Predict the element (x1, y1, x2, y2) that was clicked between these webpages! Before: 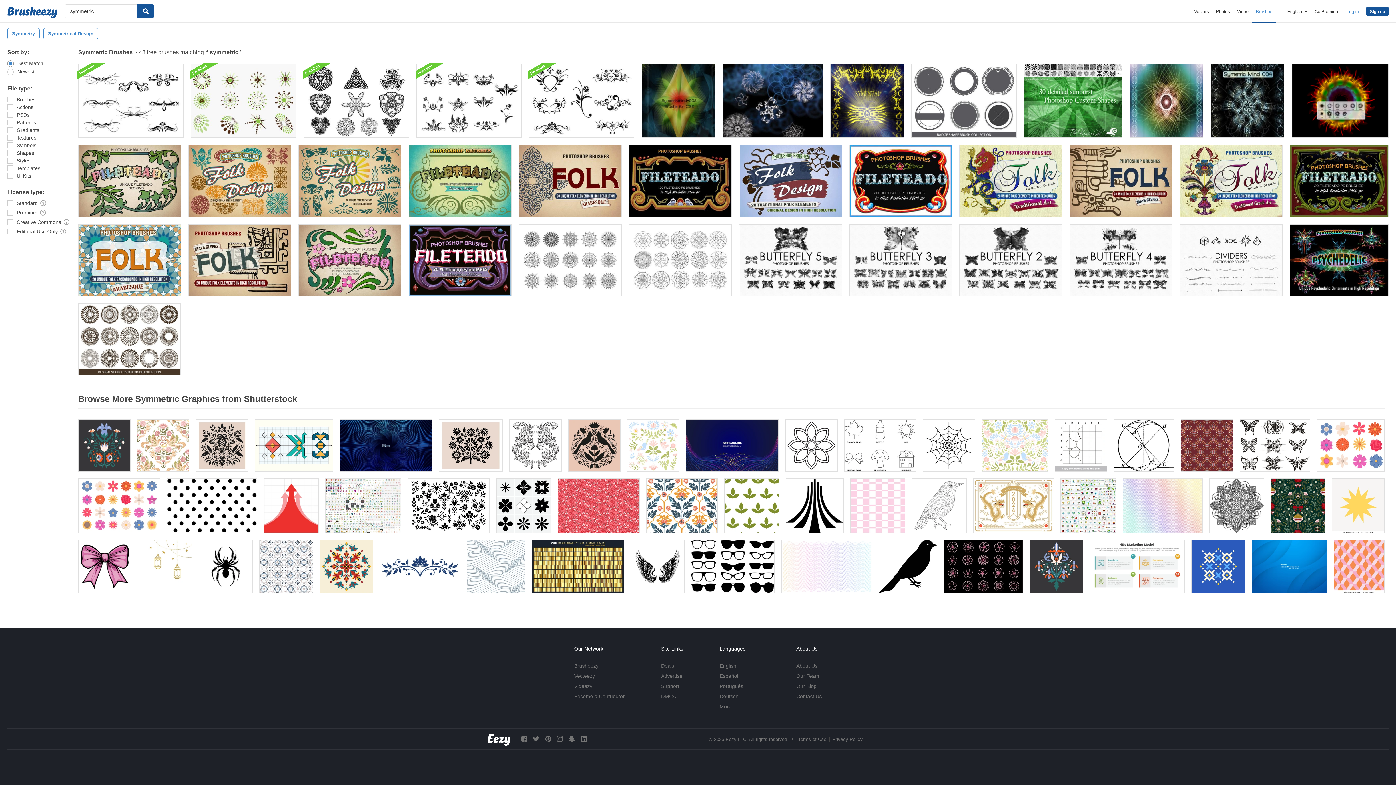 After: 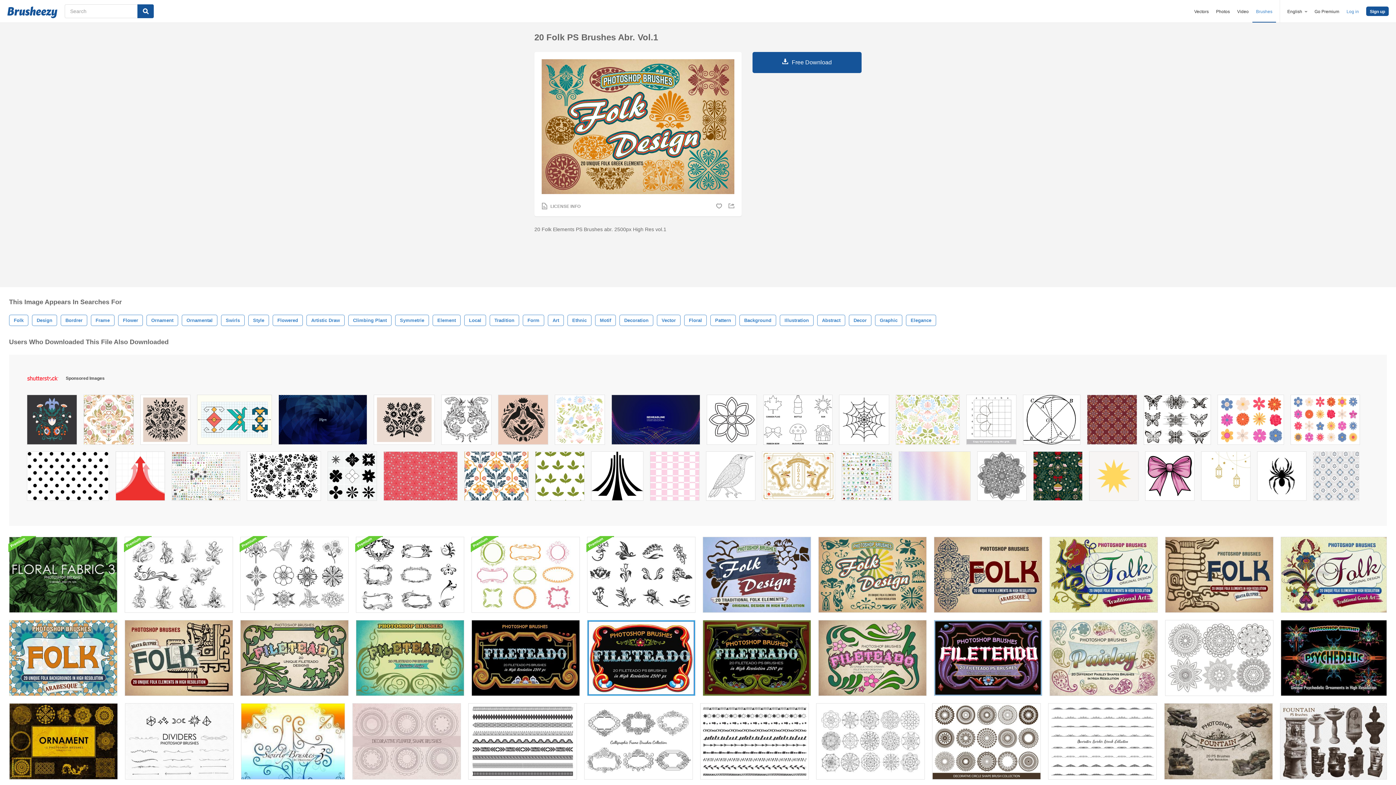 Action: bbox: (188, 145, 291, 217)